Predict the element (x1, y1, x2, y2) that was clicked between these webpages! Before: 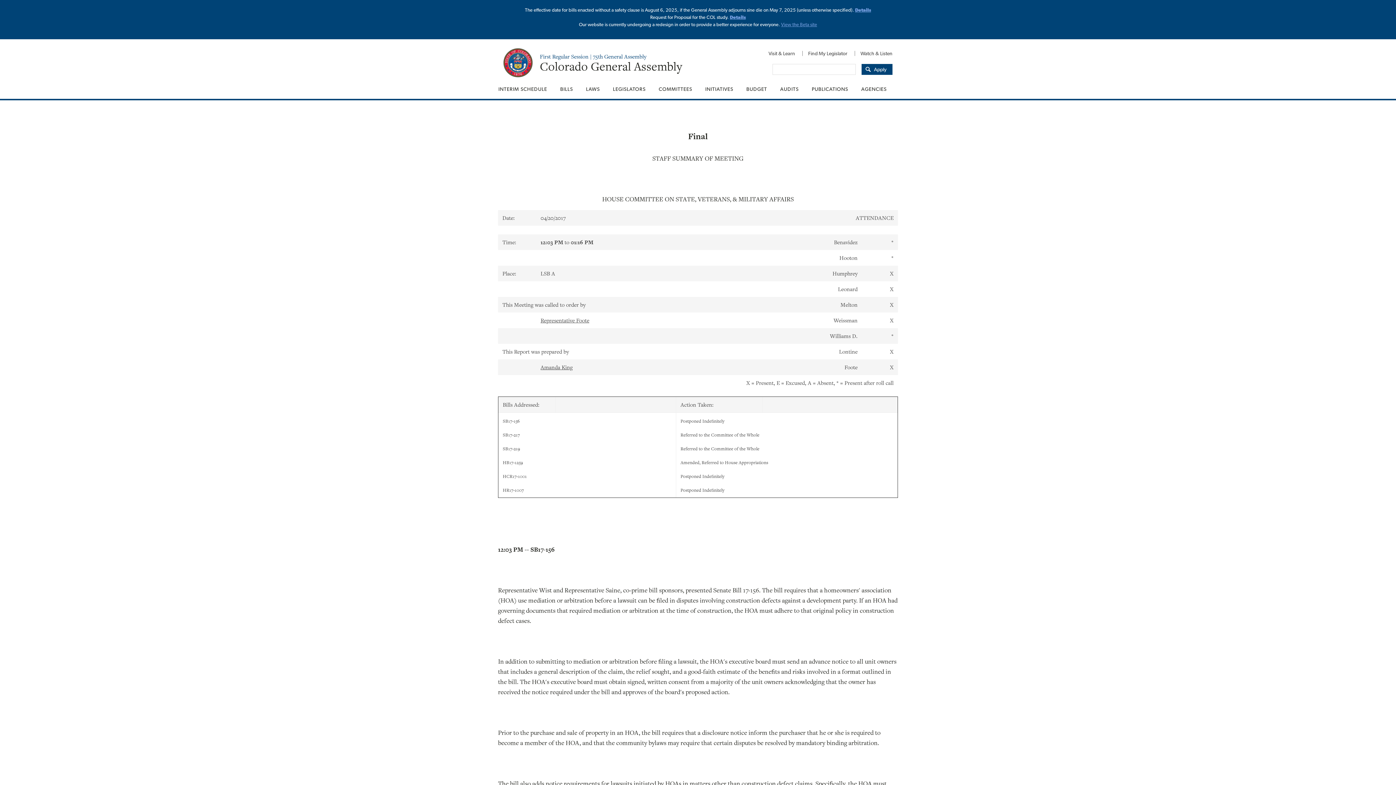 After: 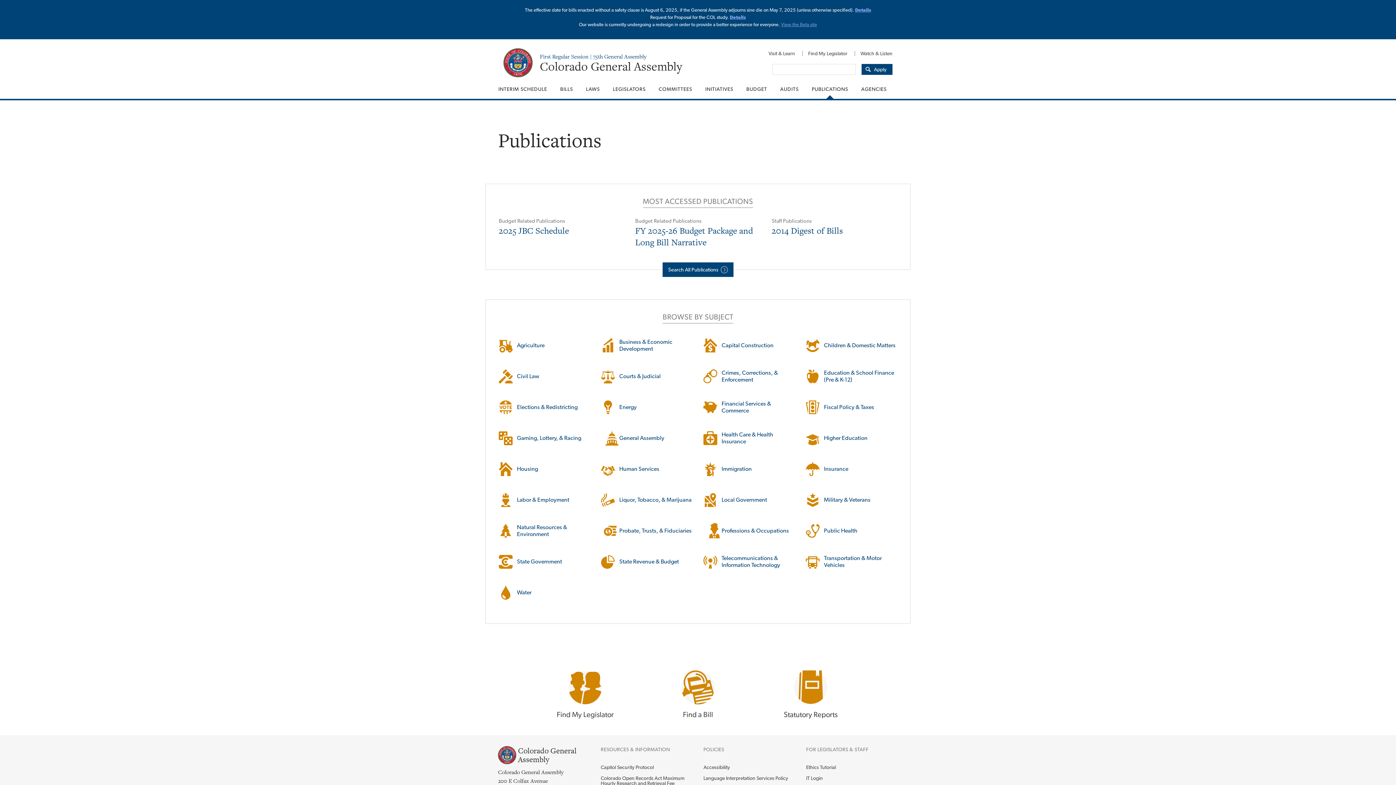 Action: label: PUBLICATIONS bbox: (805, 79, 854, 98)